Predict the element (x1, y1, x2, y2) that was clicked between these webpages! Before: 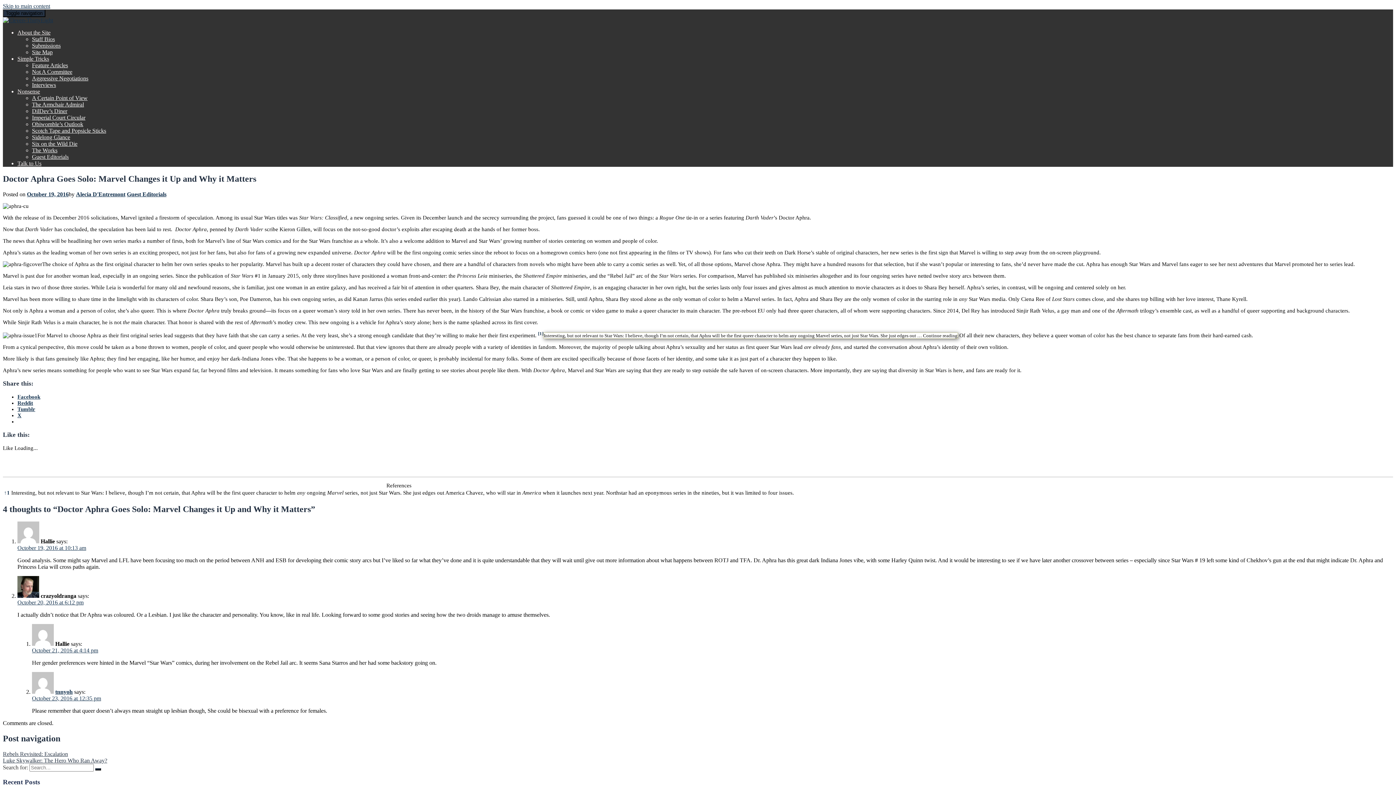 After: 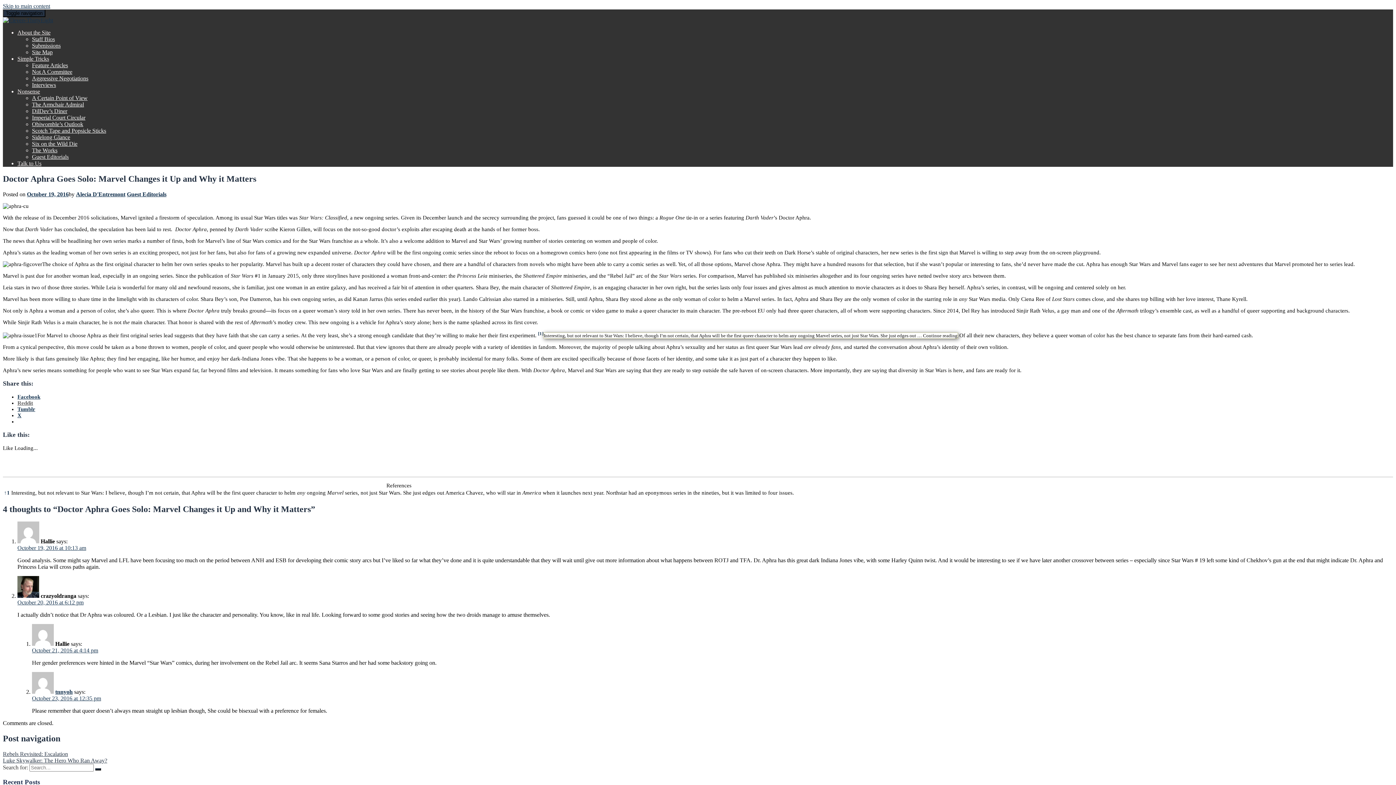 Action: bbox: (17, 400, 33, 406) label: Reddit